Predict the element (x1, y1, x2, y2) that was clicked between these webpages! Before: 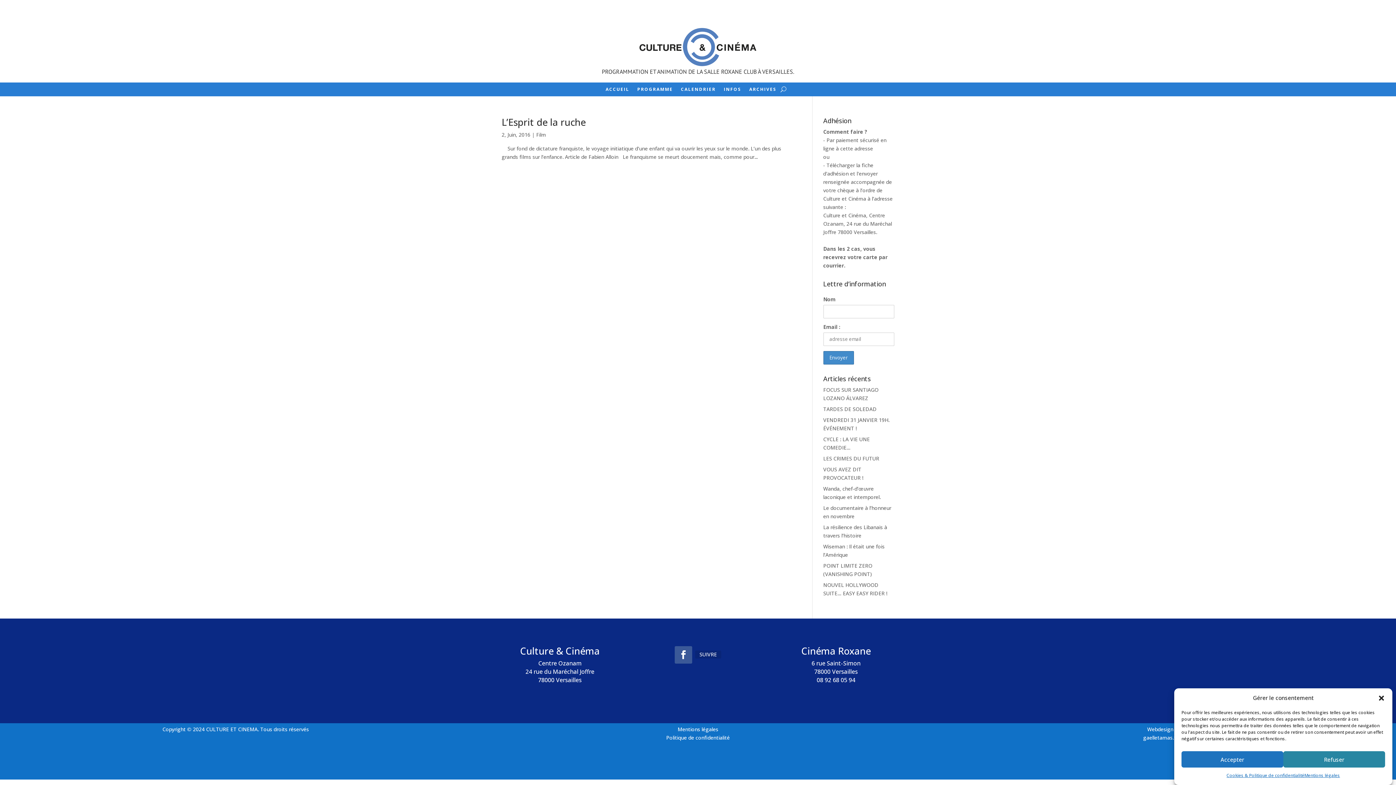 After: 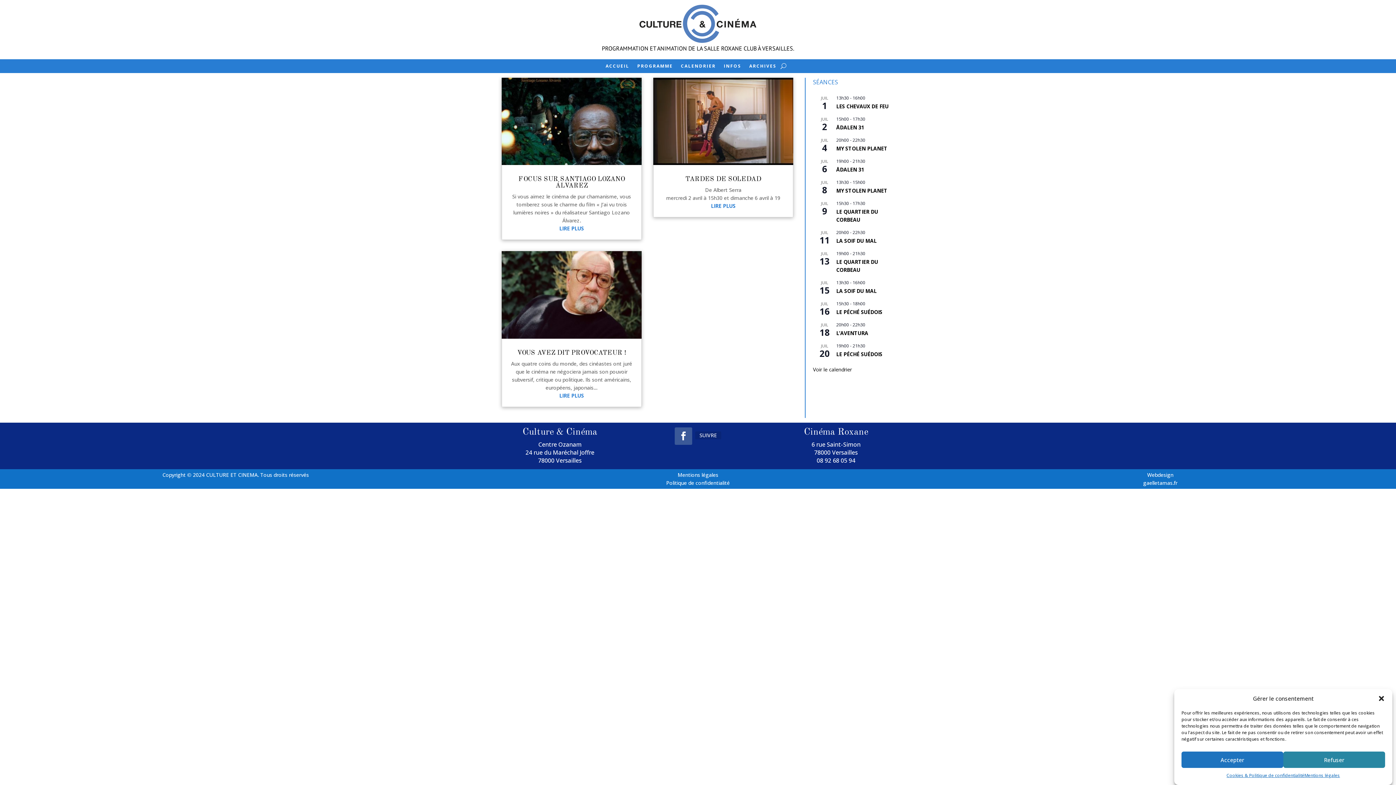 Action: bbox: (637, 86, 673, 94) label: PROGRAMME